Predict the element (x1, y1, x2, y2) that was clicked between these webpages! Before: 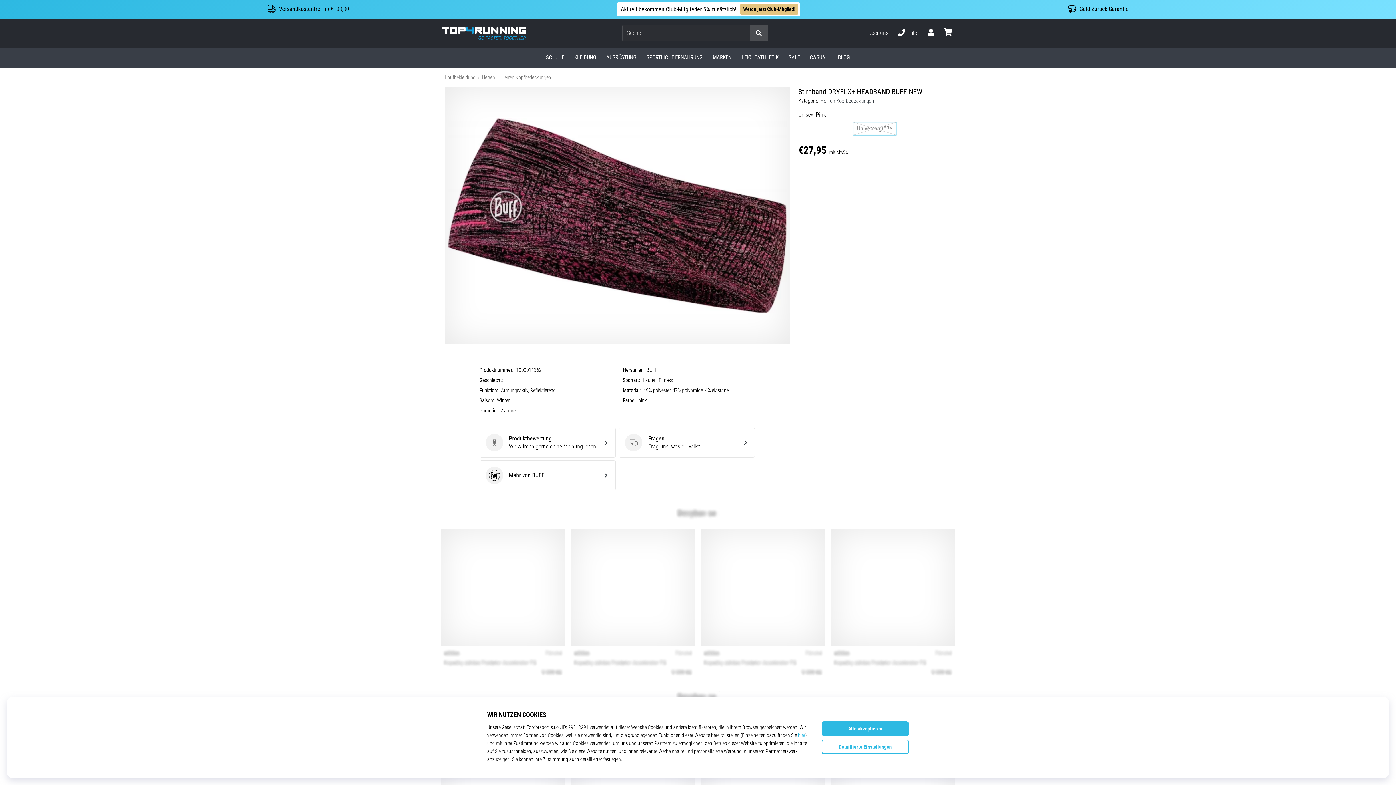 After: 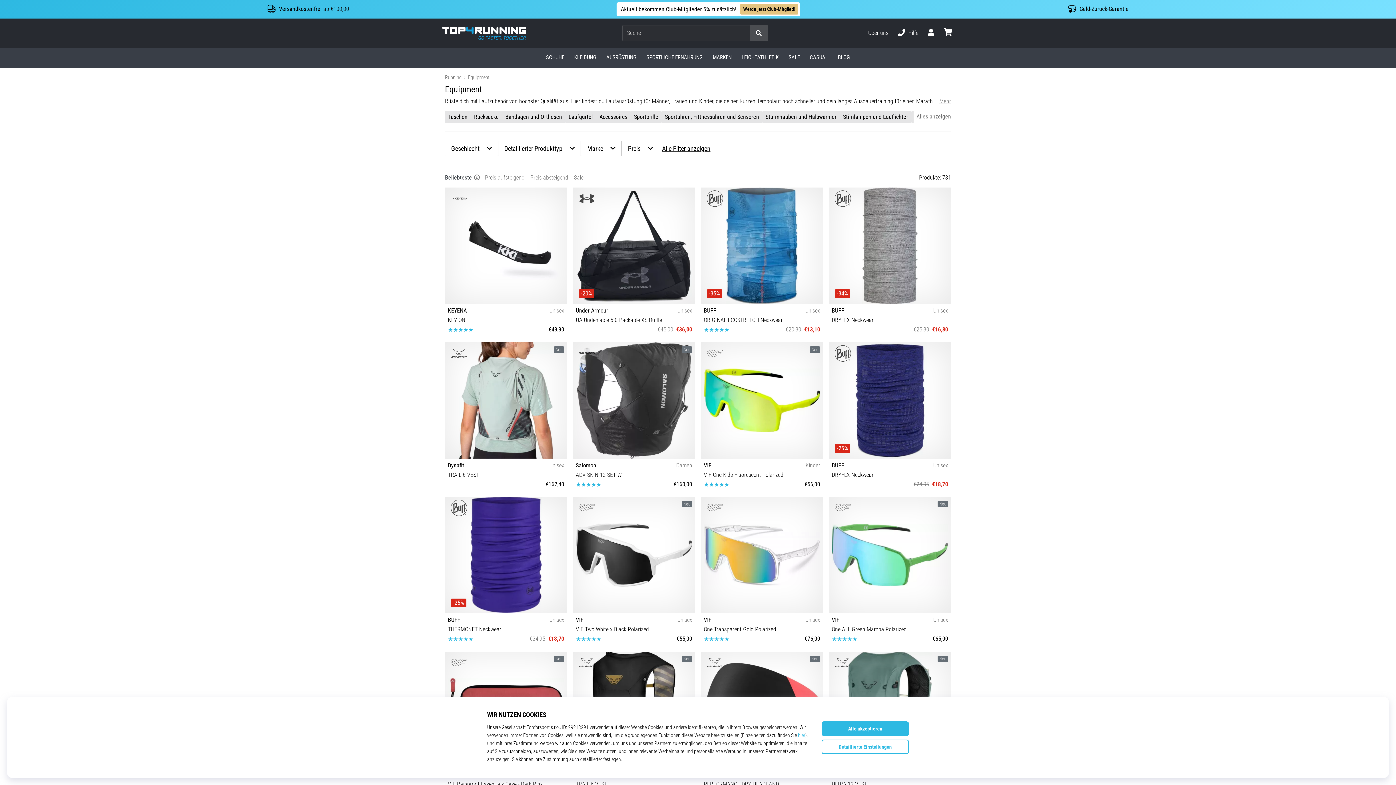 Action: bbox: (479, 460, 615, 490) label: BUFF
Mehr von BUFF